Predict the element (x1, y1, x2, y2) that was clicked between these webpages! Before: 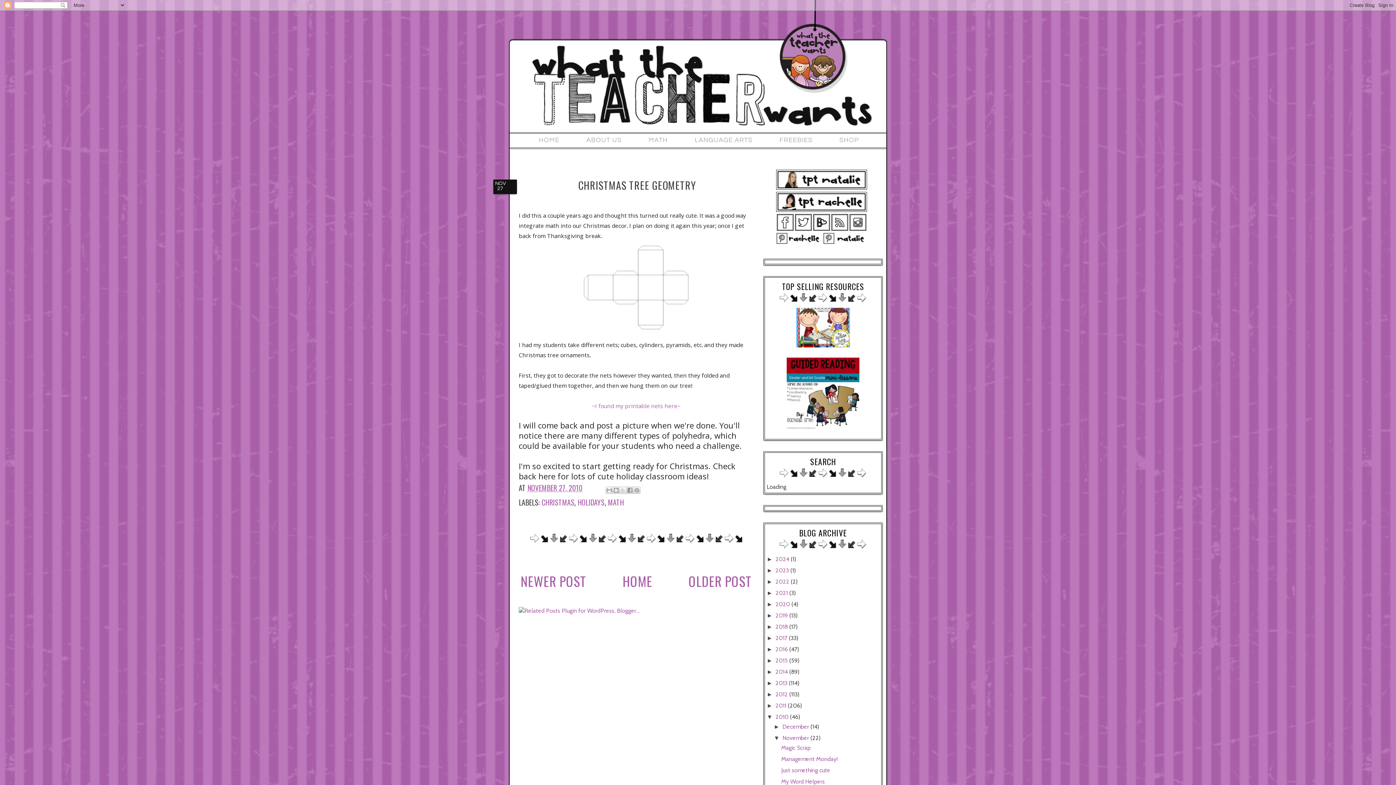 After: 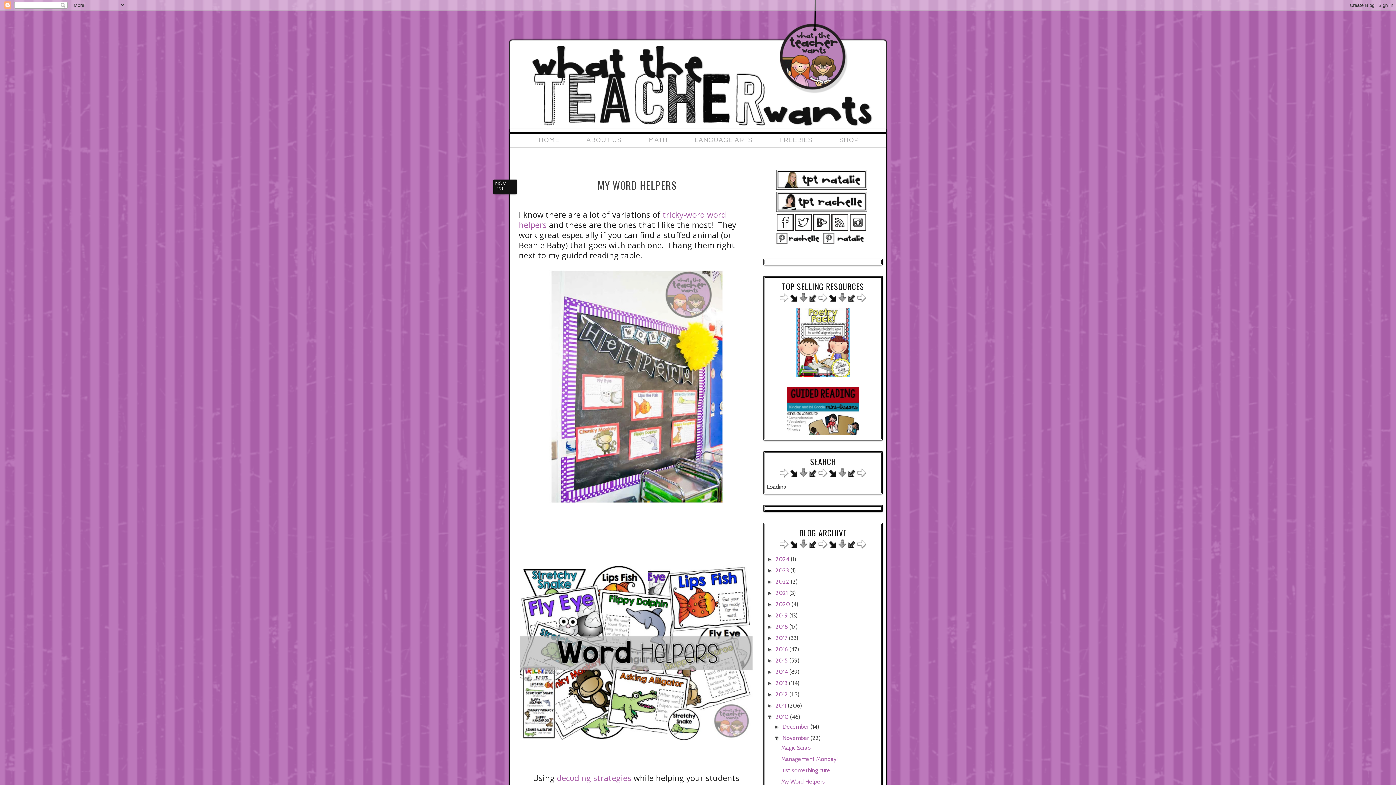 Action: bbox: (518, 569, 588, 592) label: NEWER POST